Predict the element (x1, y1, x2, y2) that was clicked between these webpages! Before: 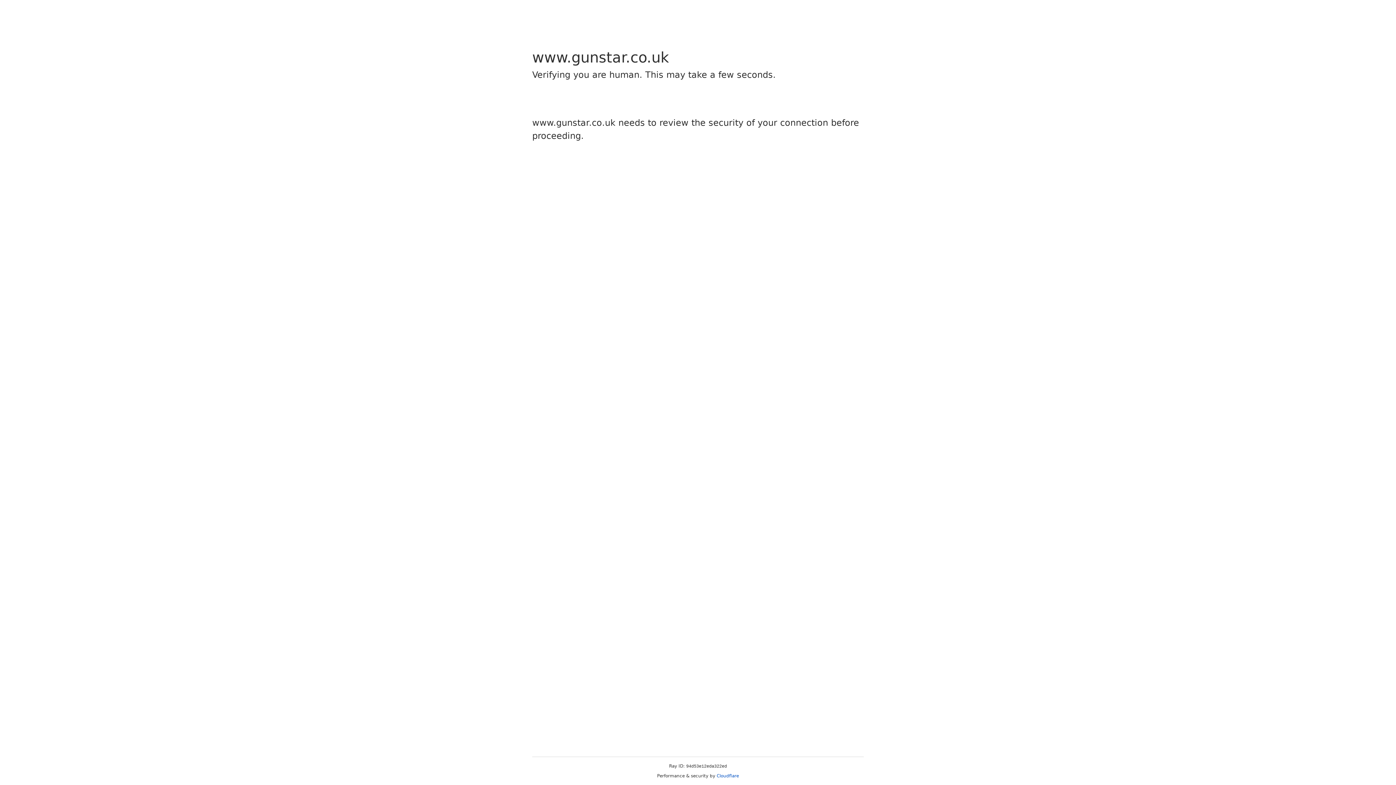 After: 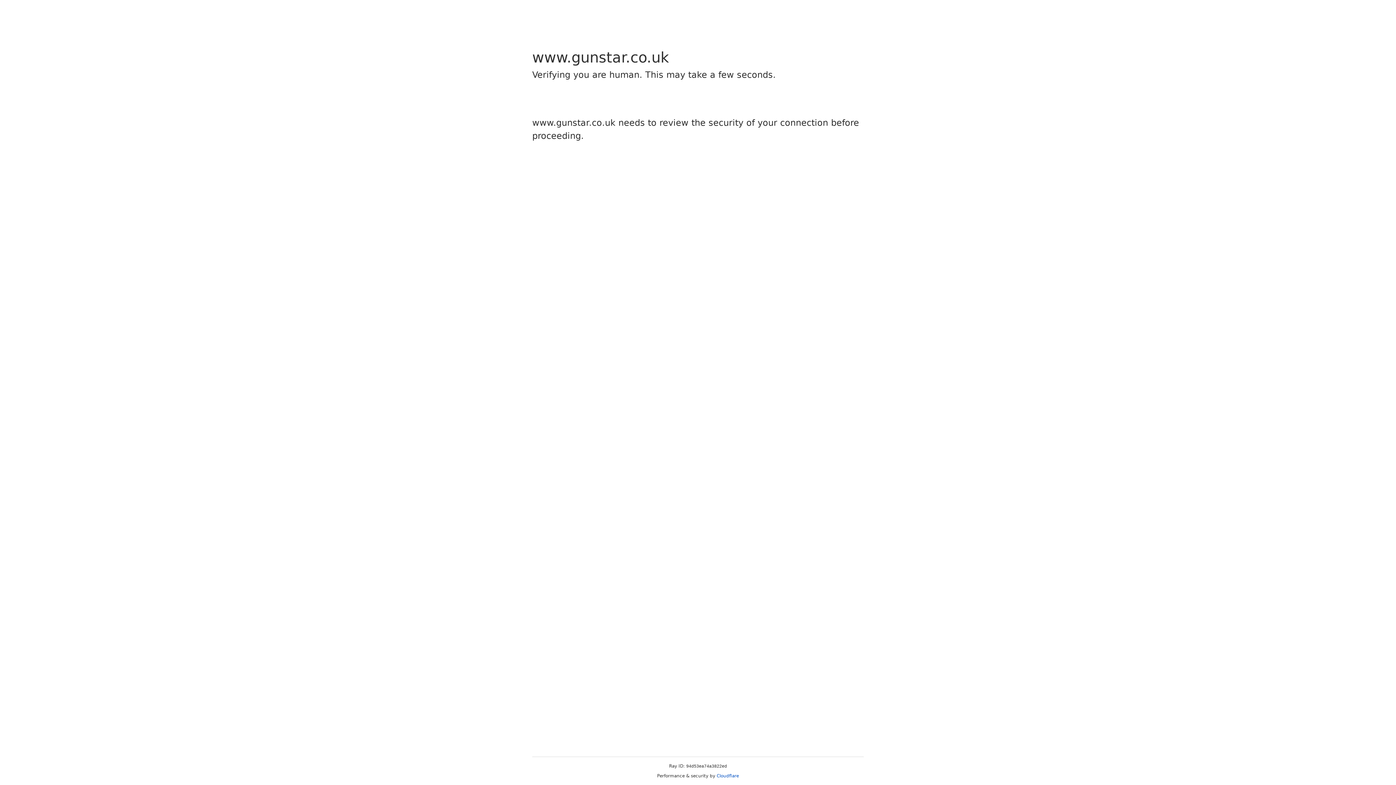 Action: bbox: (716, 773, 739, 778) label: Cloudflare